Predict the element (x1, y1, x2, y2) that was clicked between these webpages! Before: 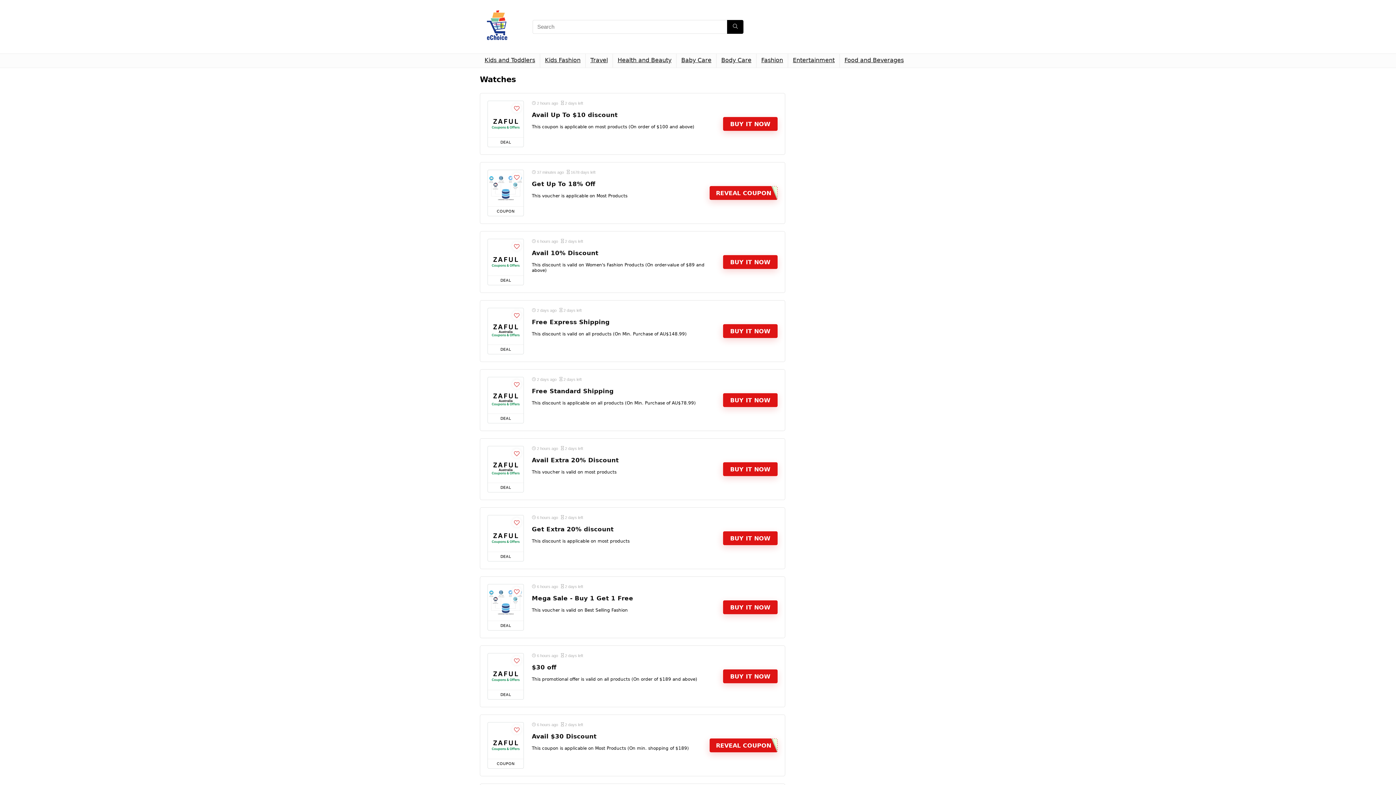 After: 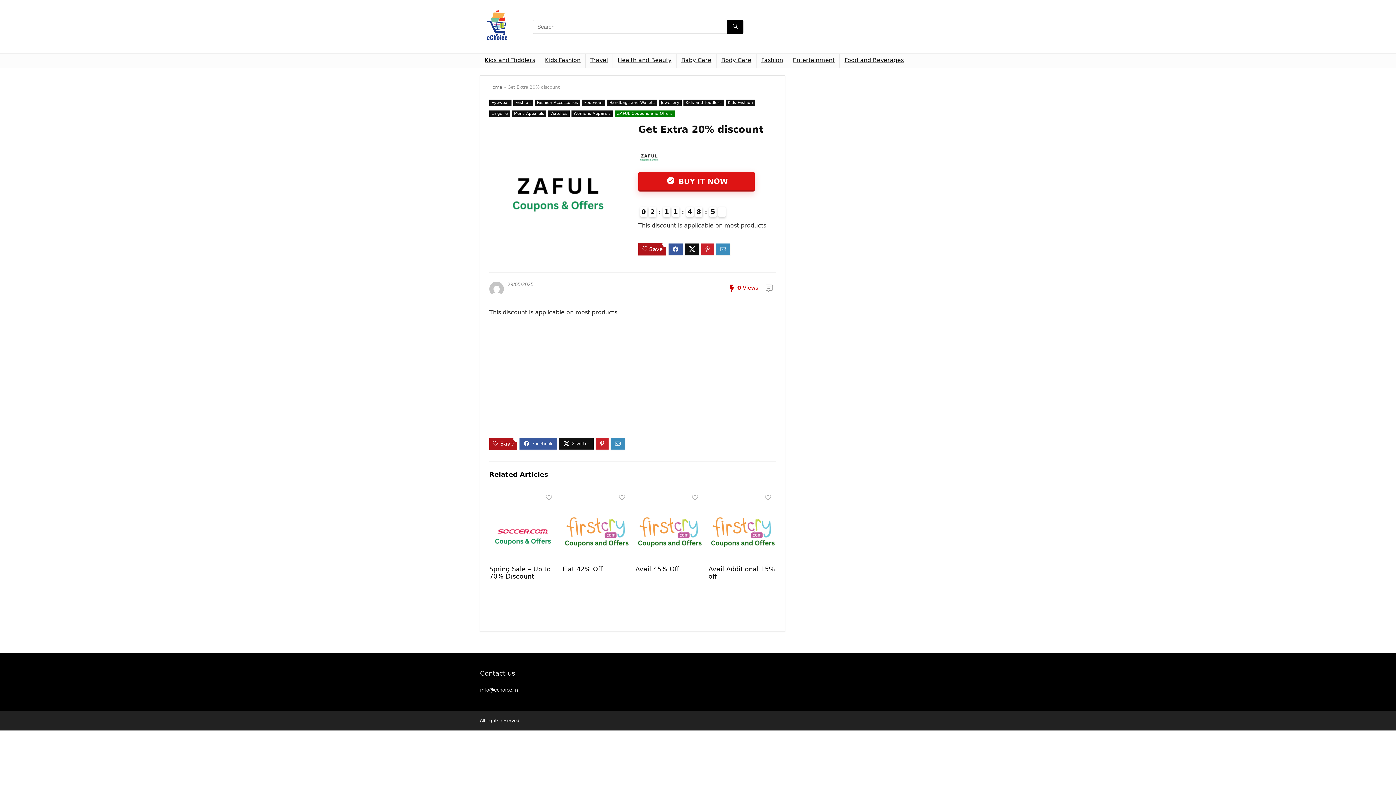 Action: bbox: (532, 526, 613, 533) label: Get Extra 20% discount